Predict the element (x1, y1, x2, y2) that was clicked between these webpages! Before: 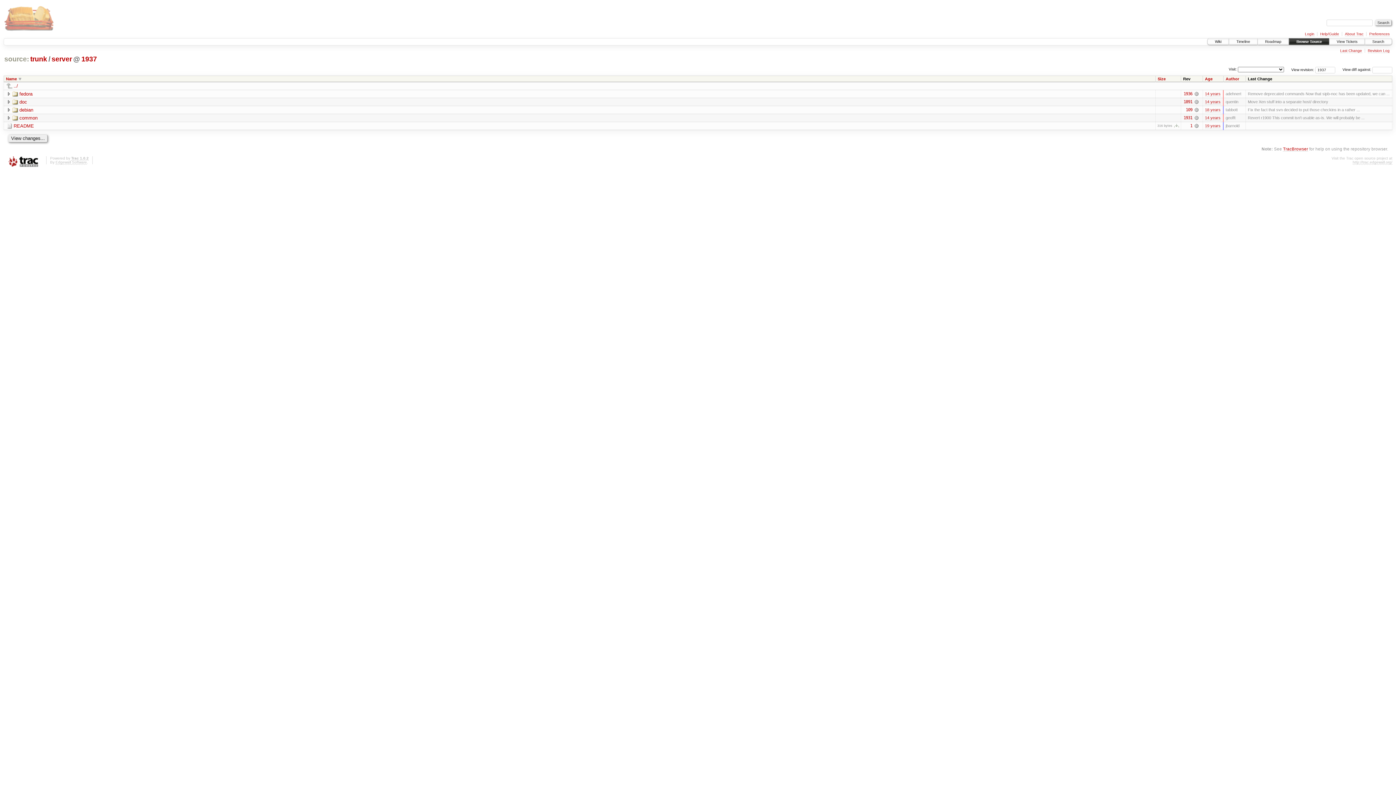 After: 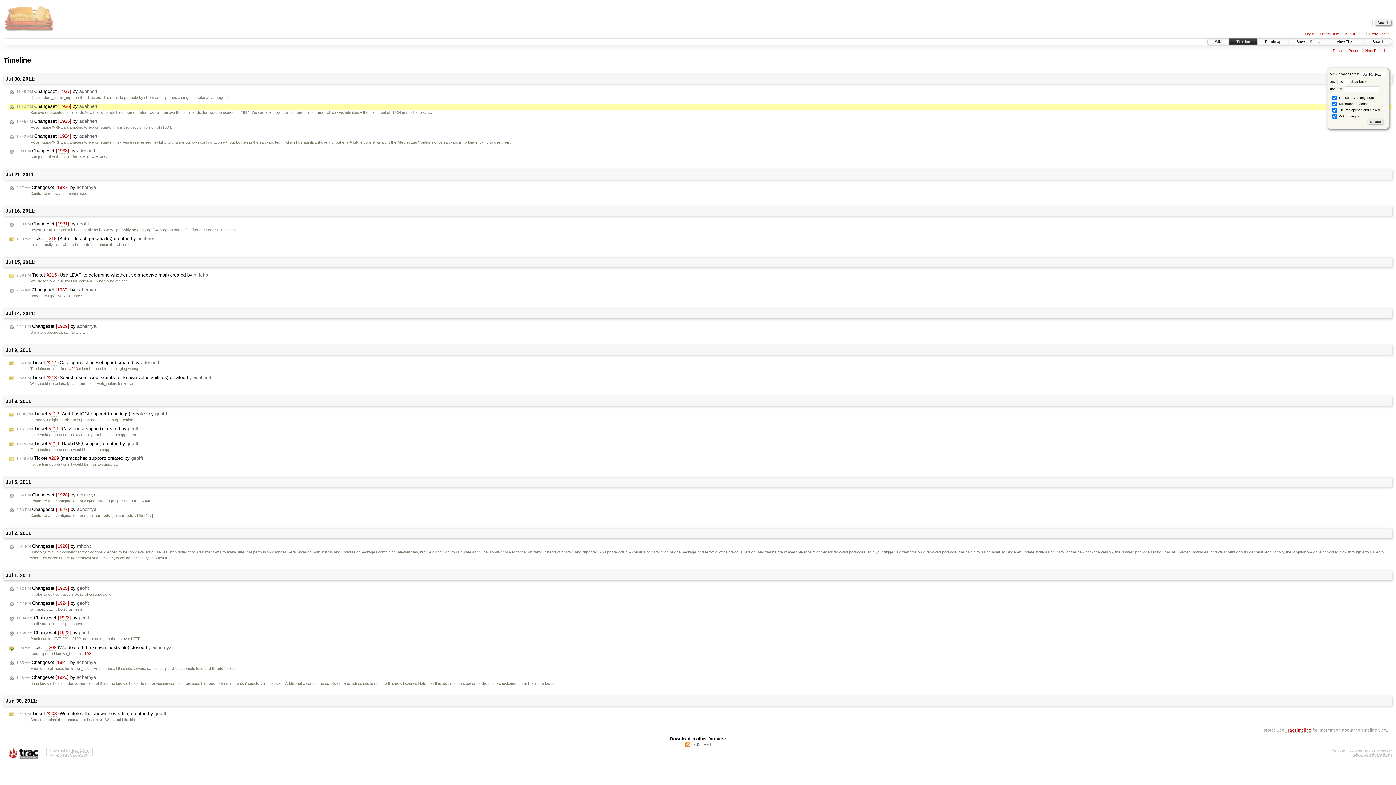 Action: label: 14 years bbox: (1205, 91, 1220, 96)